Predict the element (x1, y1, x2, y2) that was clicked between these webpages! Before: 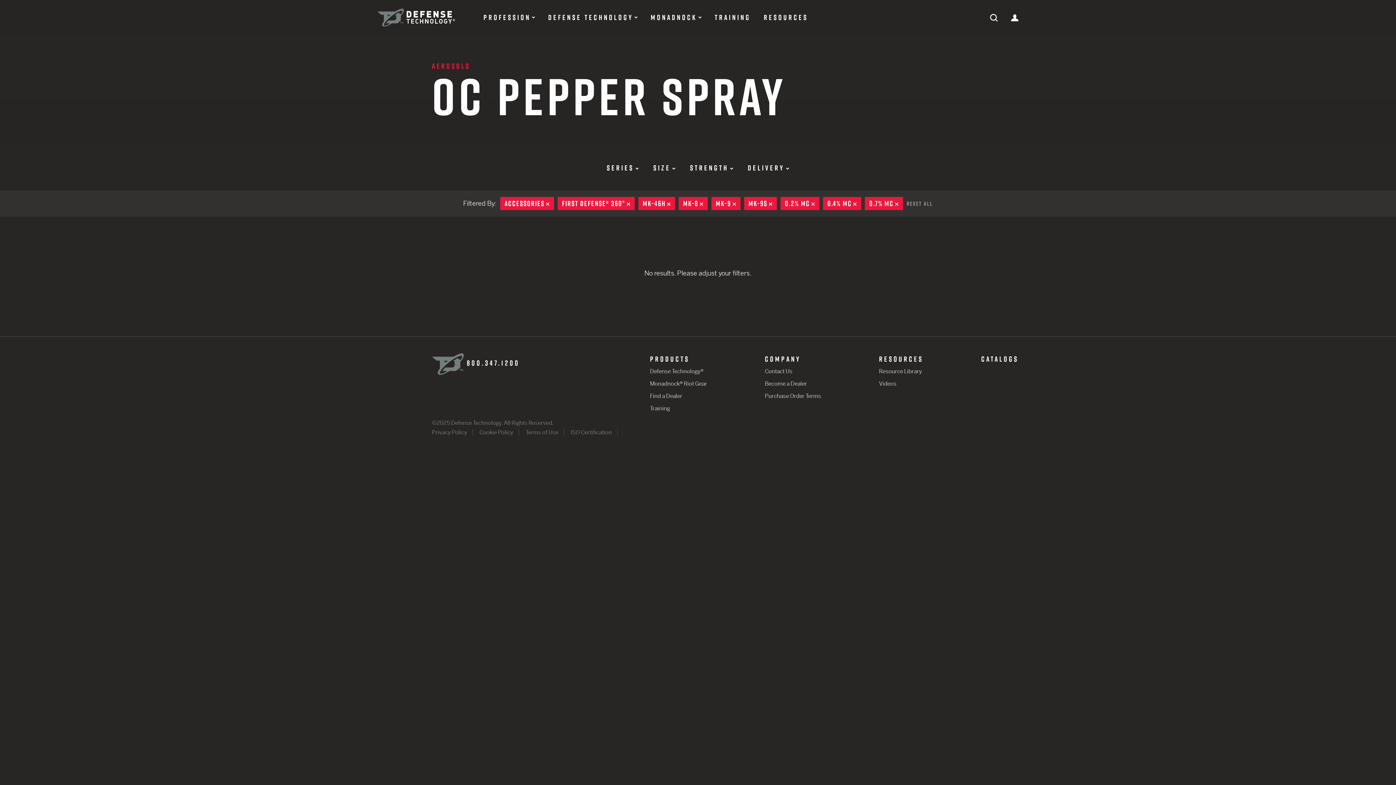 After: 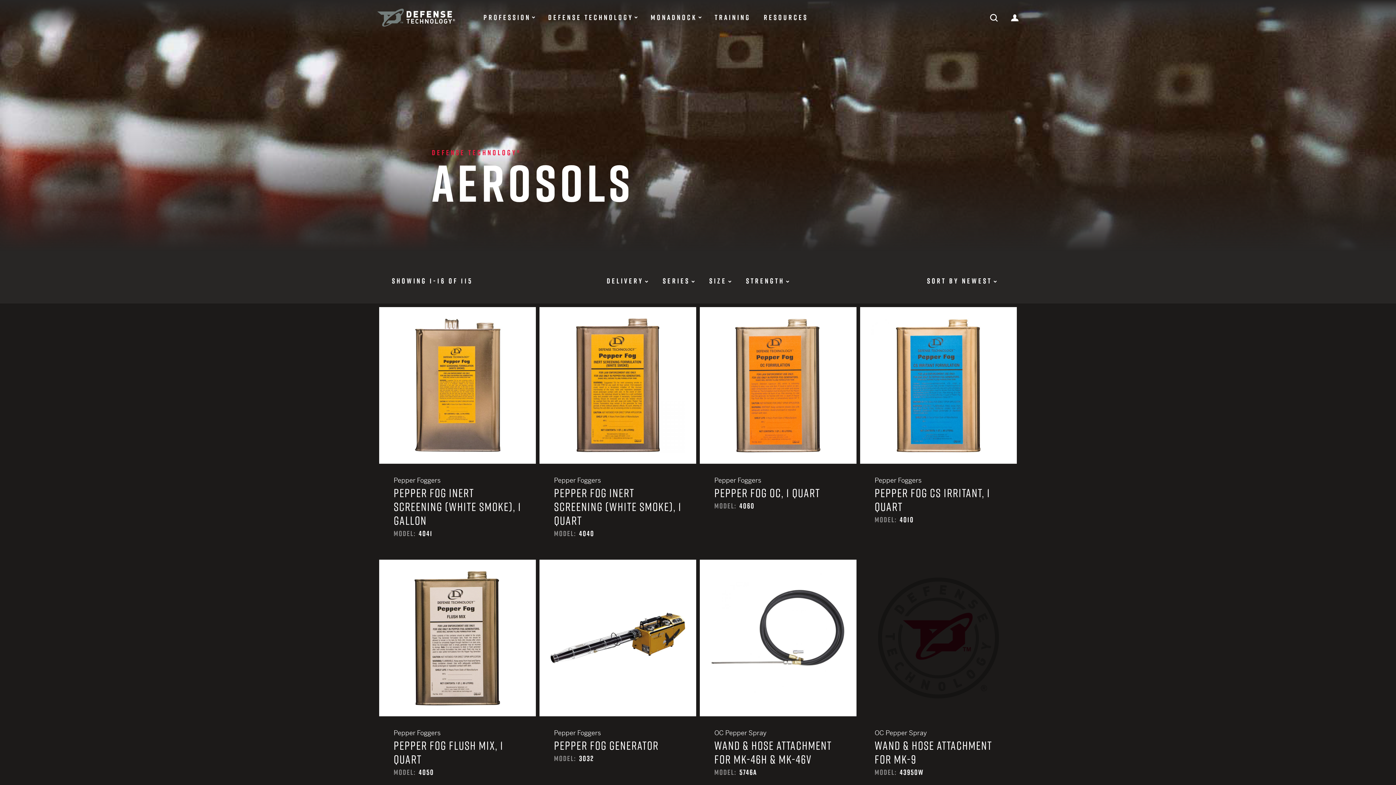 Action: bbox: (431, 61, 470, 71) label: AEROSOLS